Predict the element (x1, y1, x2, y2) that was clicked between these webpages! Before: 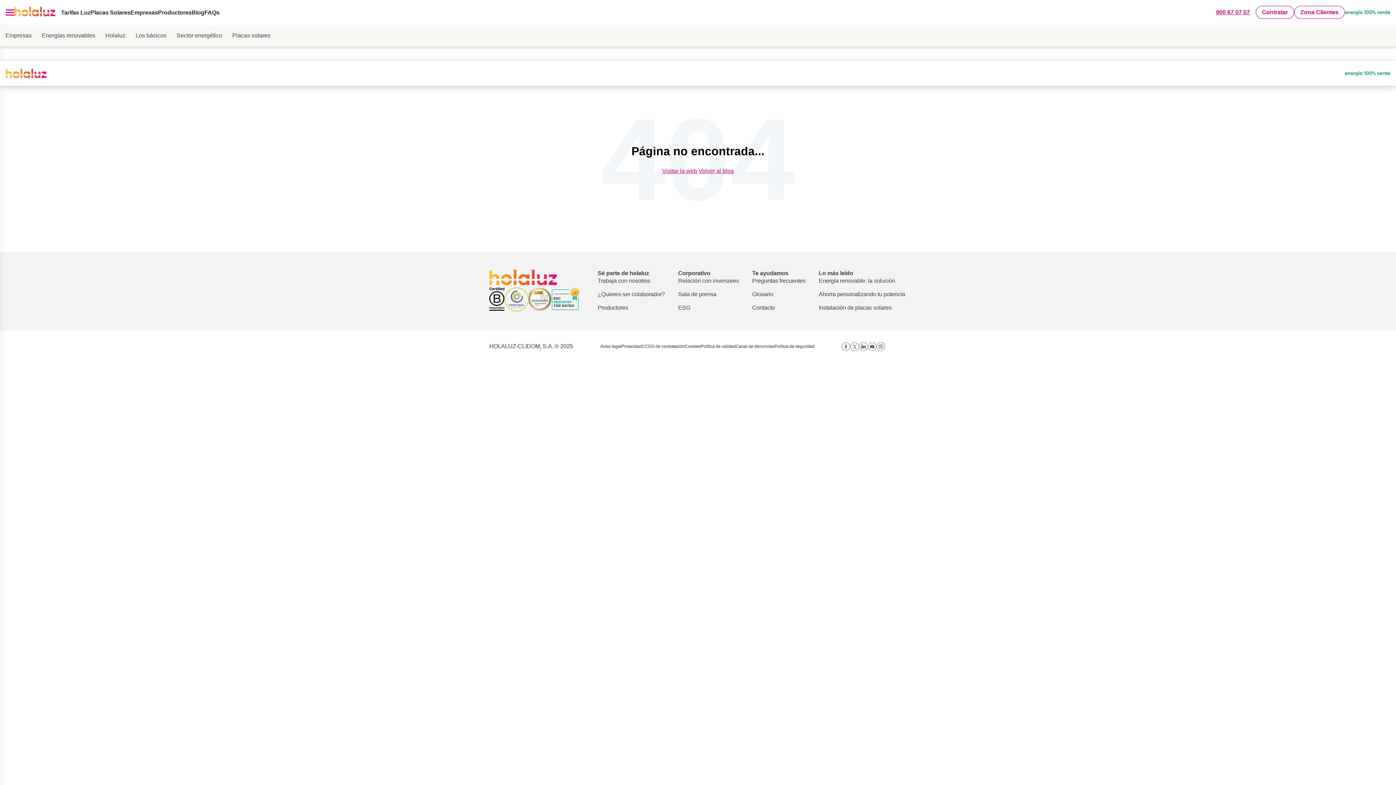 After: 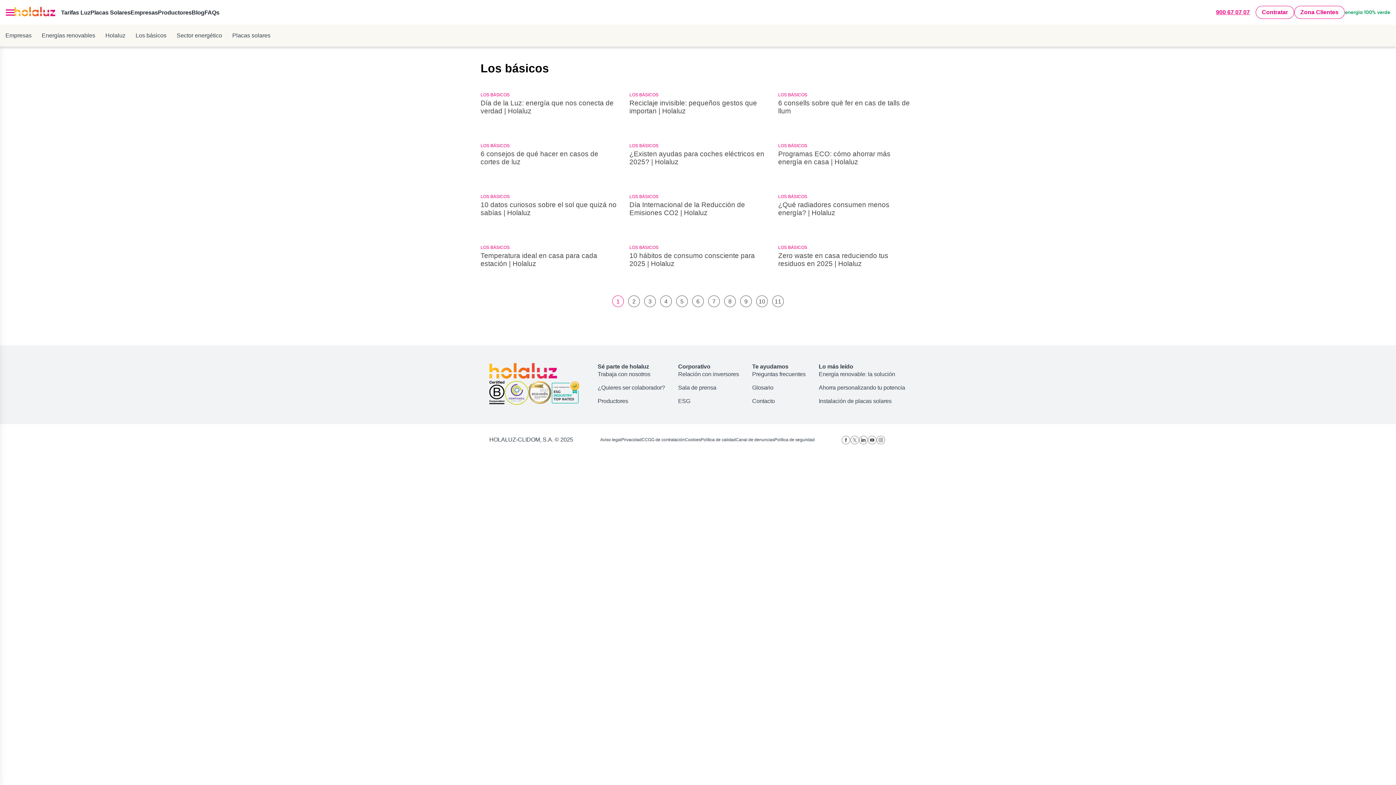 Action: label: Los básicos bbox: (135, 32, 166, 38)